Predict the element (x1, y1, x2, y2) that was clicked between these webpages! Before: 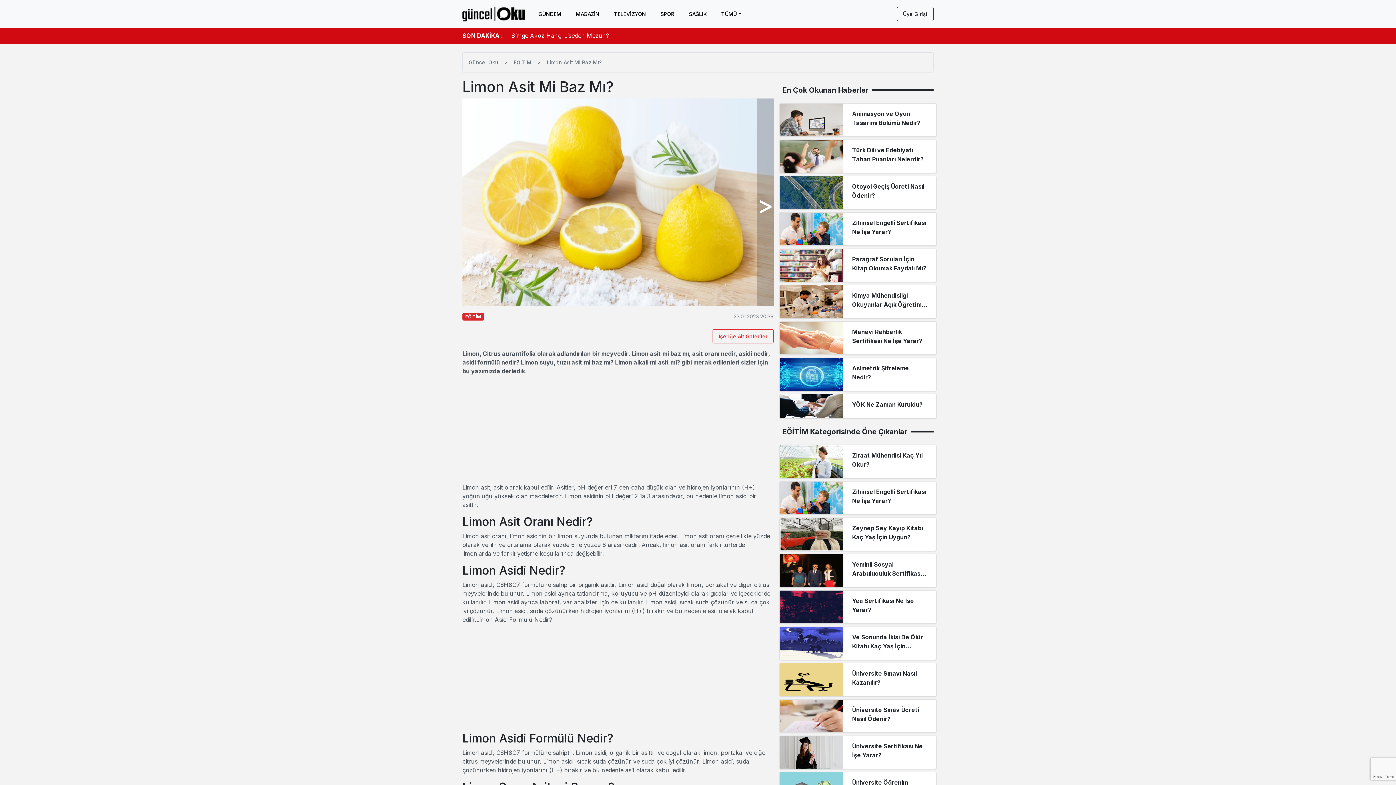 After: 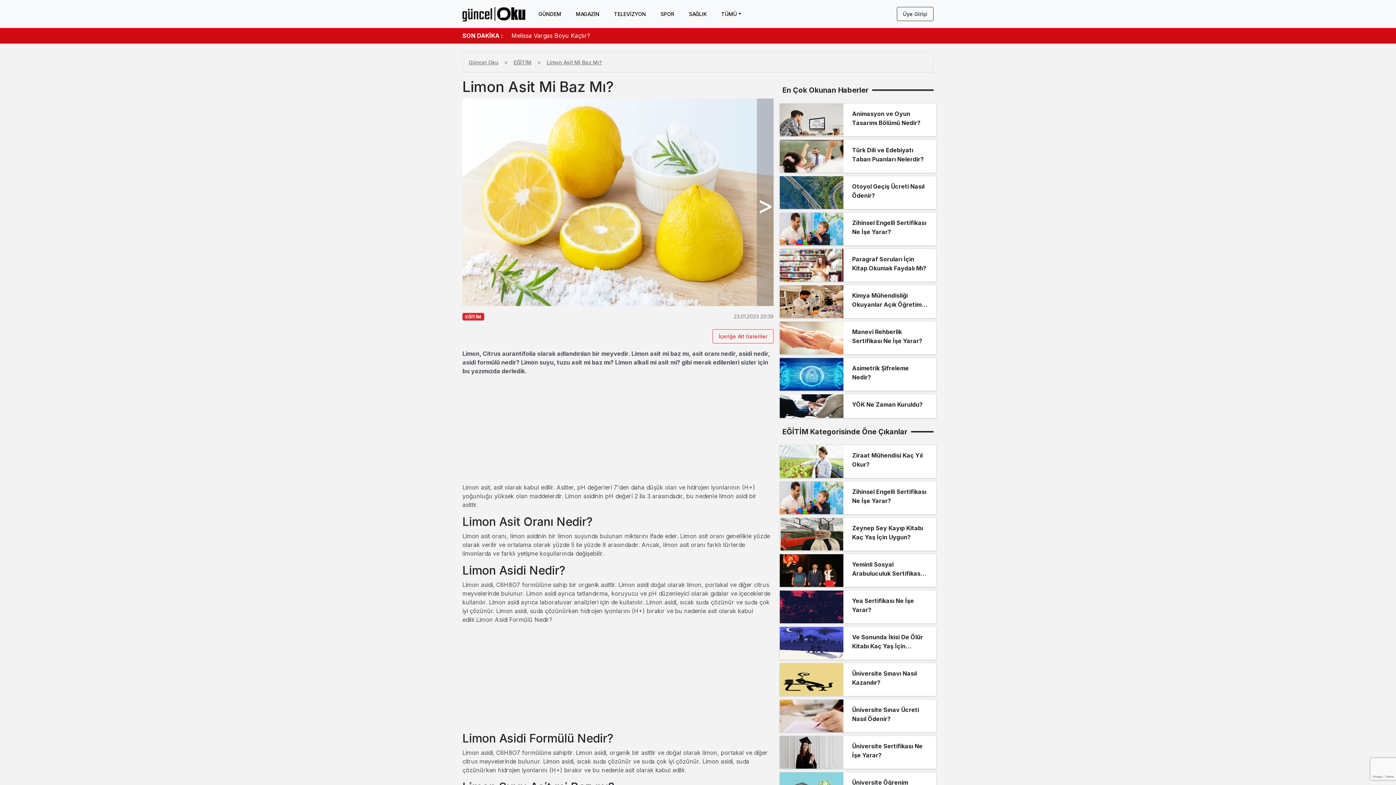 Action: bbox: (546, 59, 602, 65) label: Limon Asit Mi Baz Mı?